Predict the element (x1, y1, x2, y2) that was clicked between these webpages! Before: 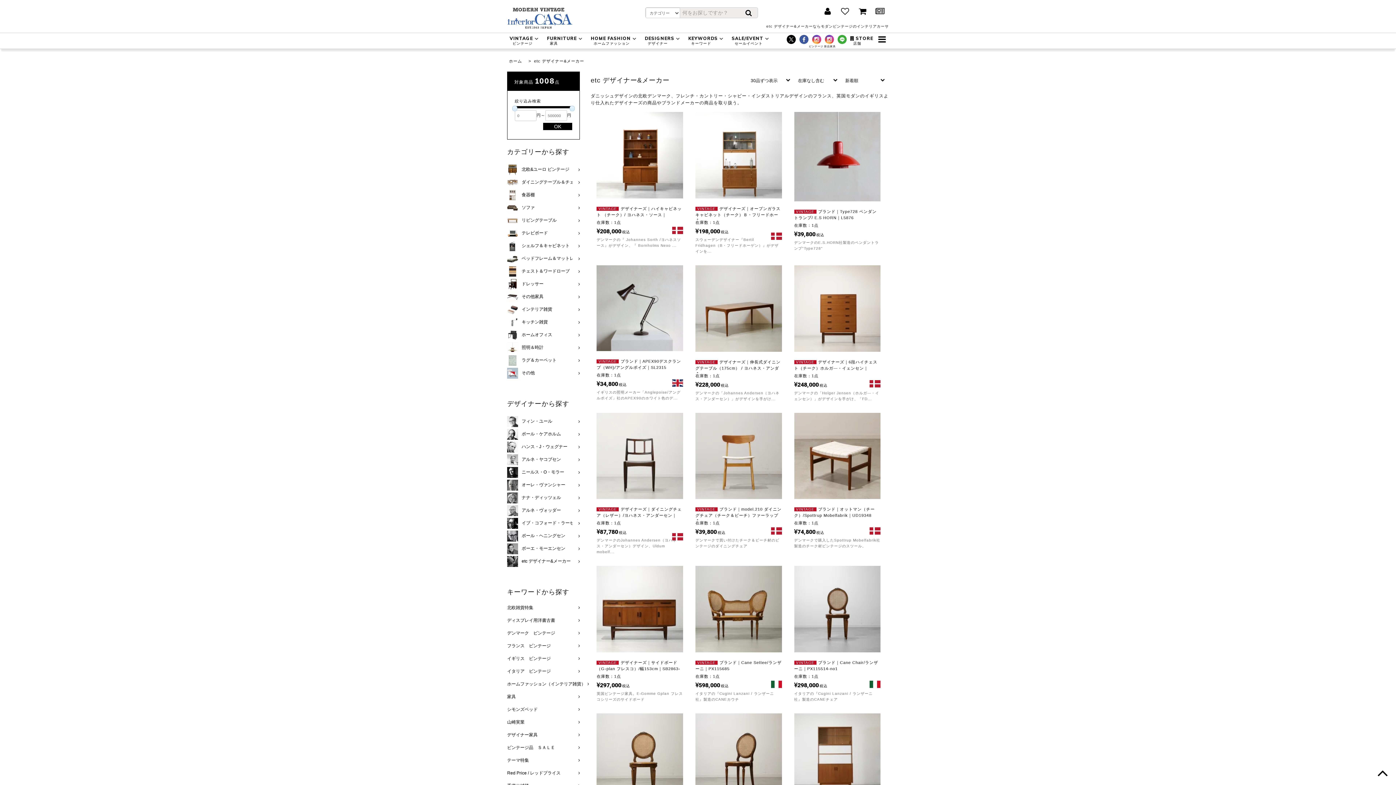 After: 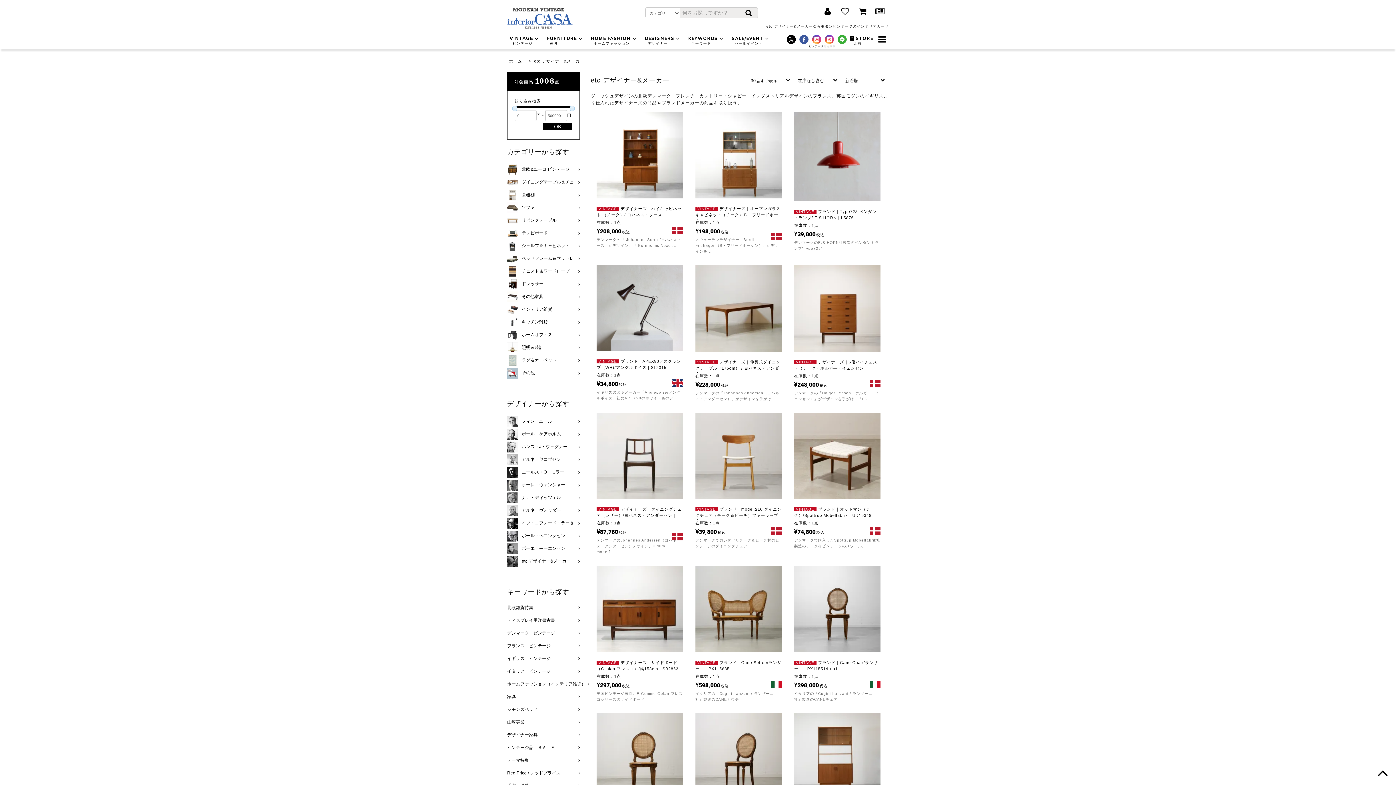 Action: bbox: (825, 34, 834, 44) label: 新品家具